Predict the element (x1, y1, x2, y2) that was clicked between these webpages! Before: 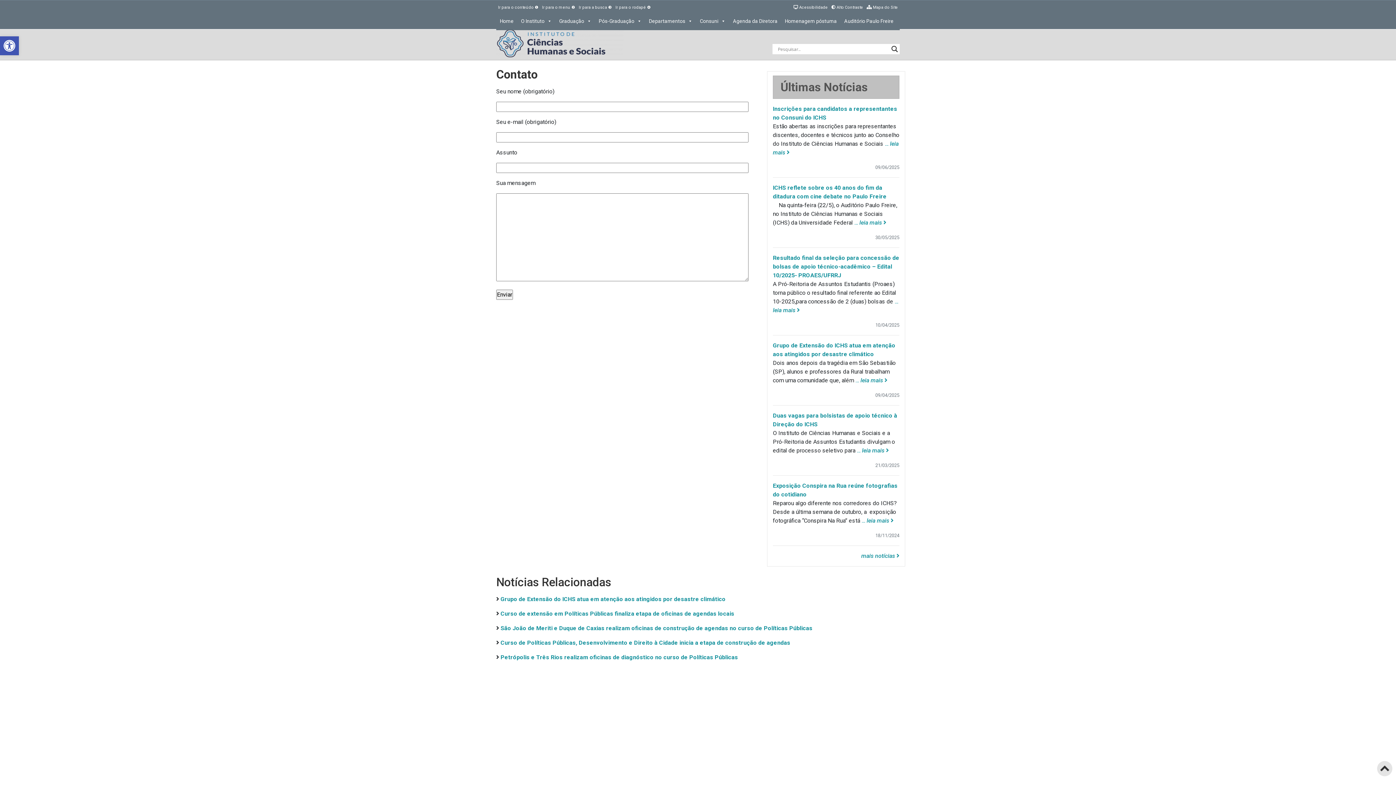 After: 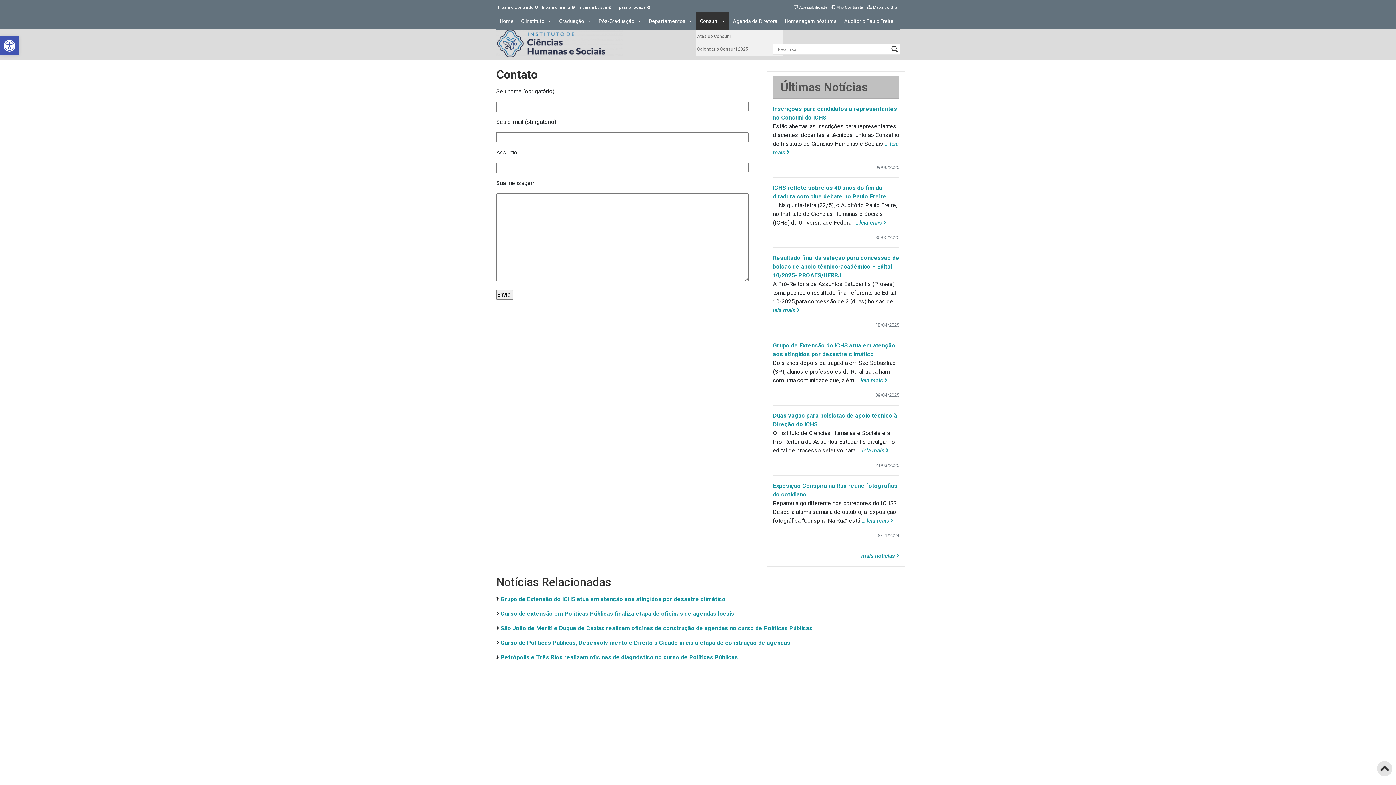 Action: bbox: (696, 12, 729, 30) label: Consuni